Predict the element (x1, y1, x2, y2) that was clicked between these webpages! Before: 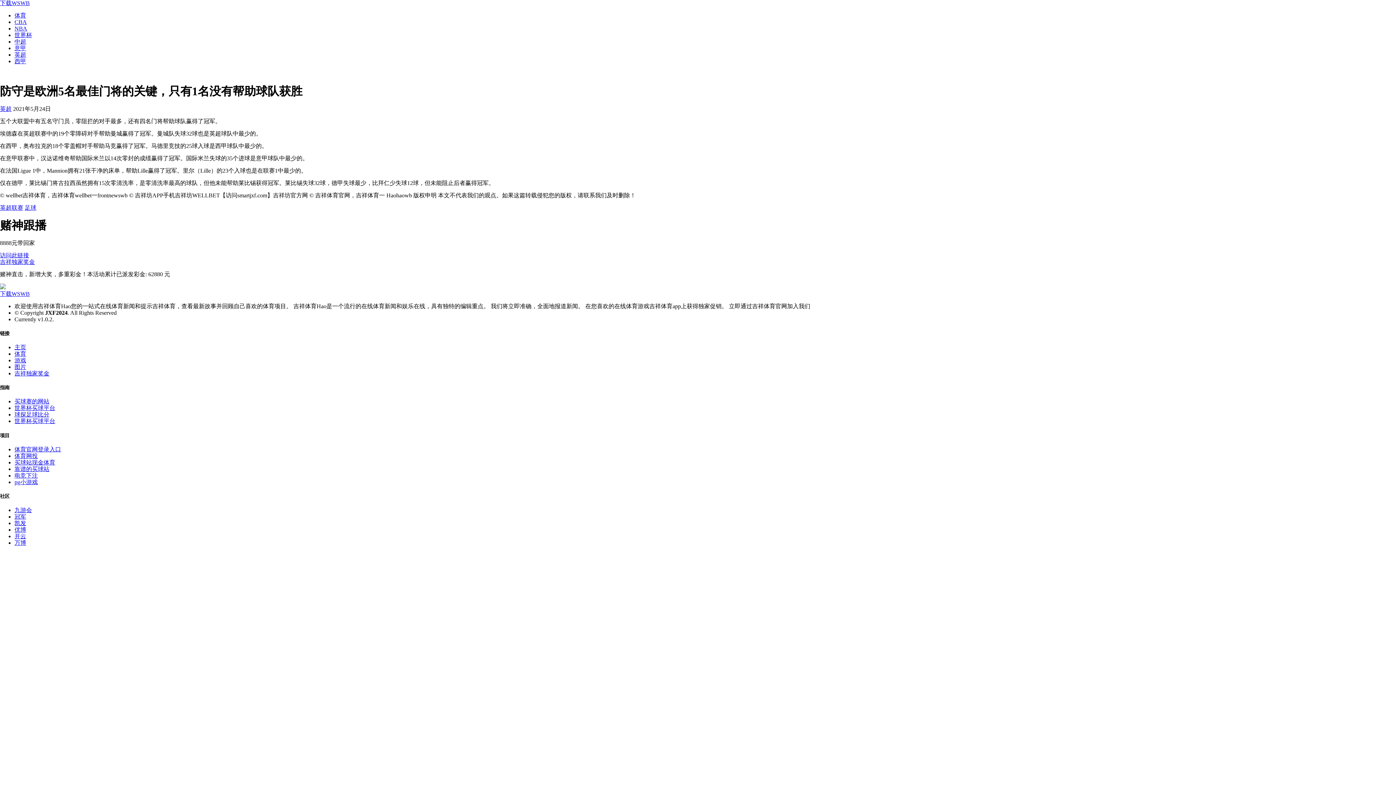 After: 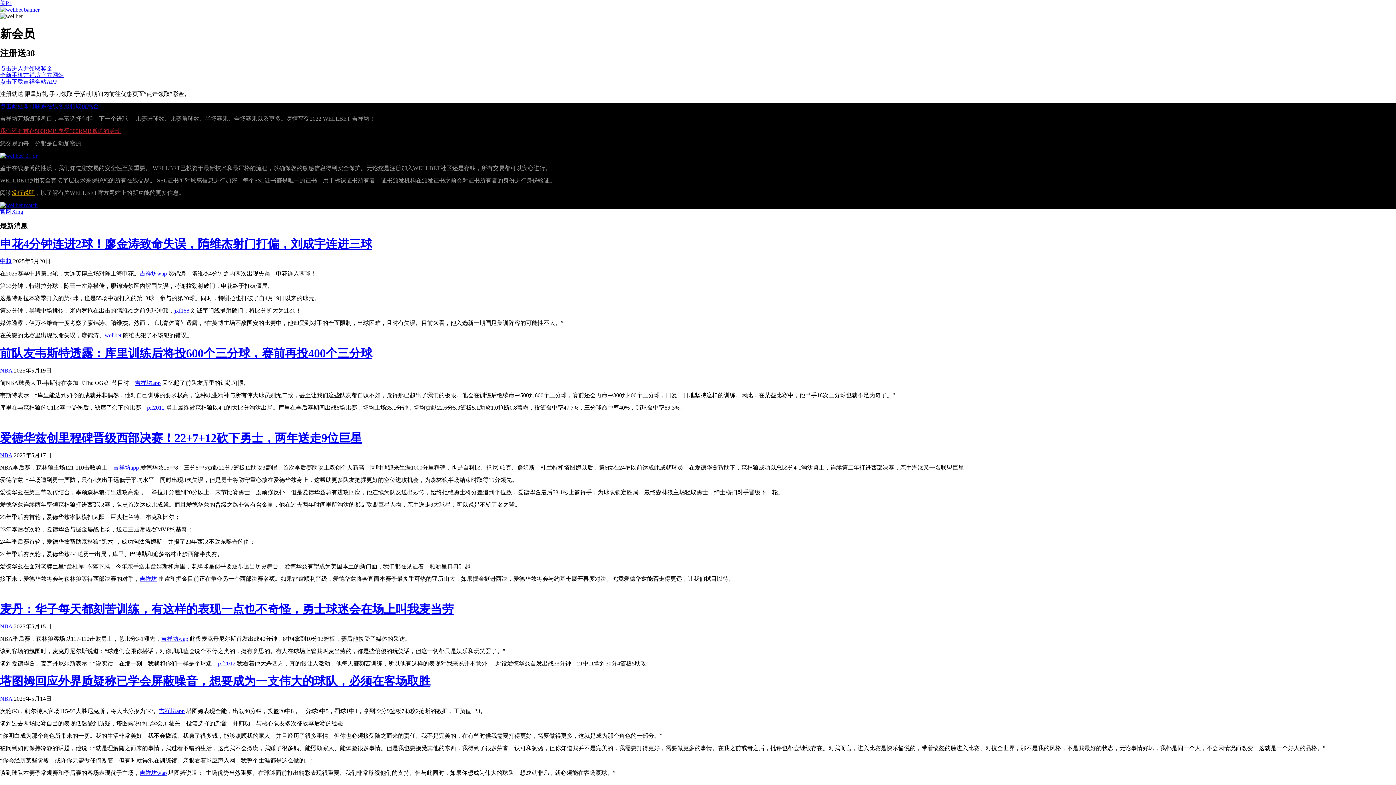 Action: label: 冠军 bbox: (14, 513, 26, 520)